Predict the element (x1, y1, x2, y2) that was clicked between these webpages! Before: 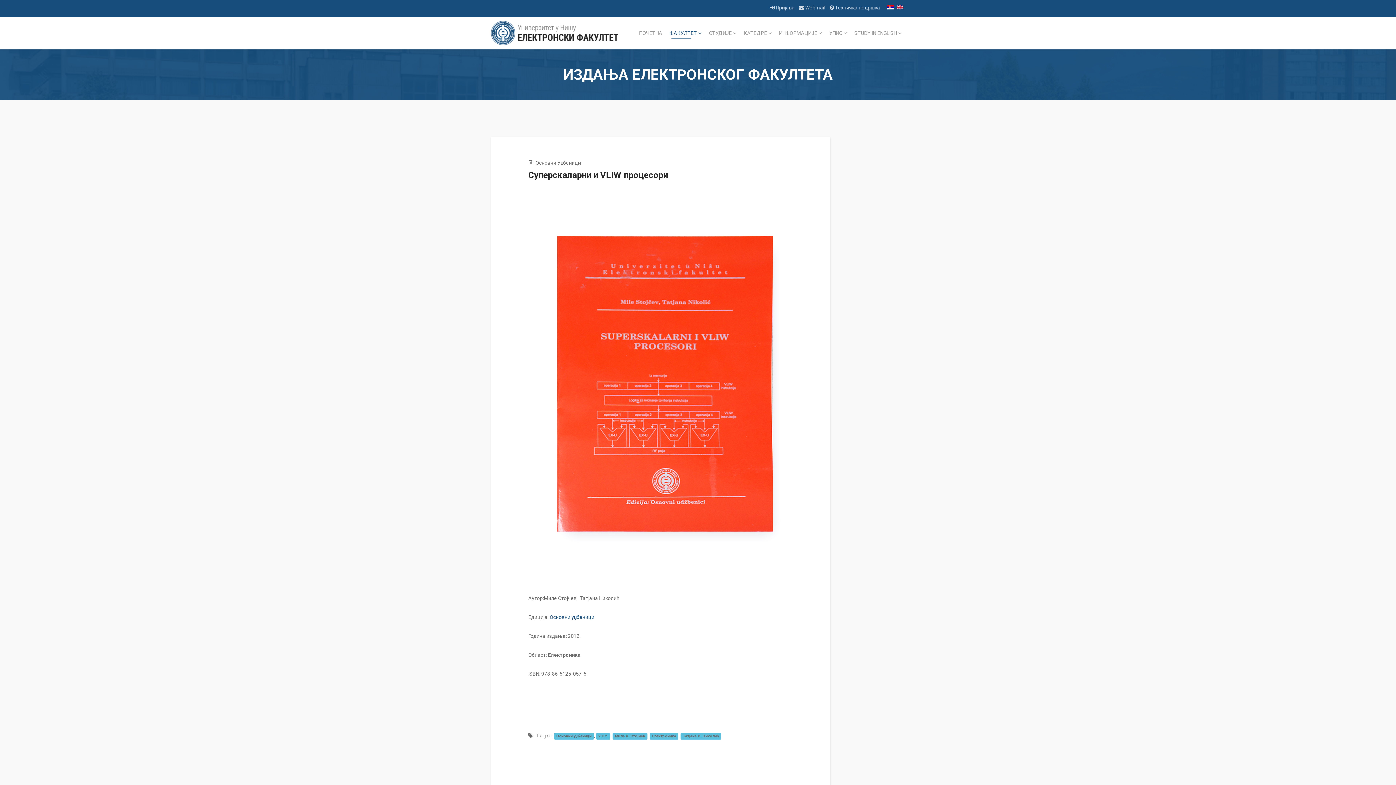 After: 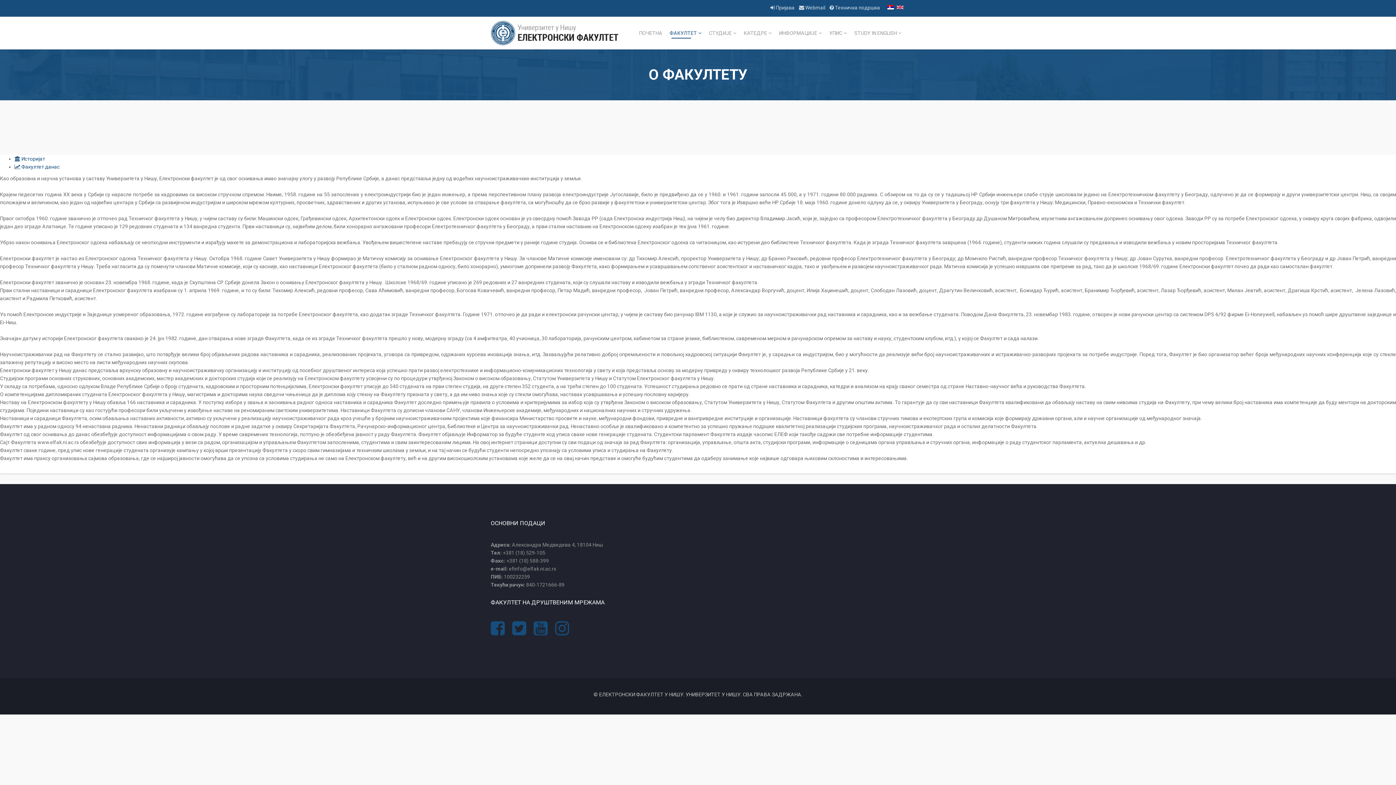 Action: label: ФАКУЛТЕТ bbox: (666, 16, 705, 49)